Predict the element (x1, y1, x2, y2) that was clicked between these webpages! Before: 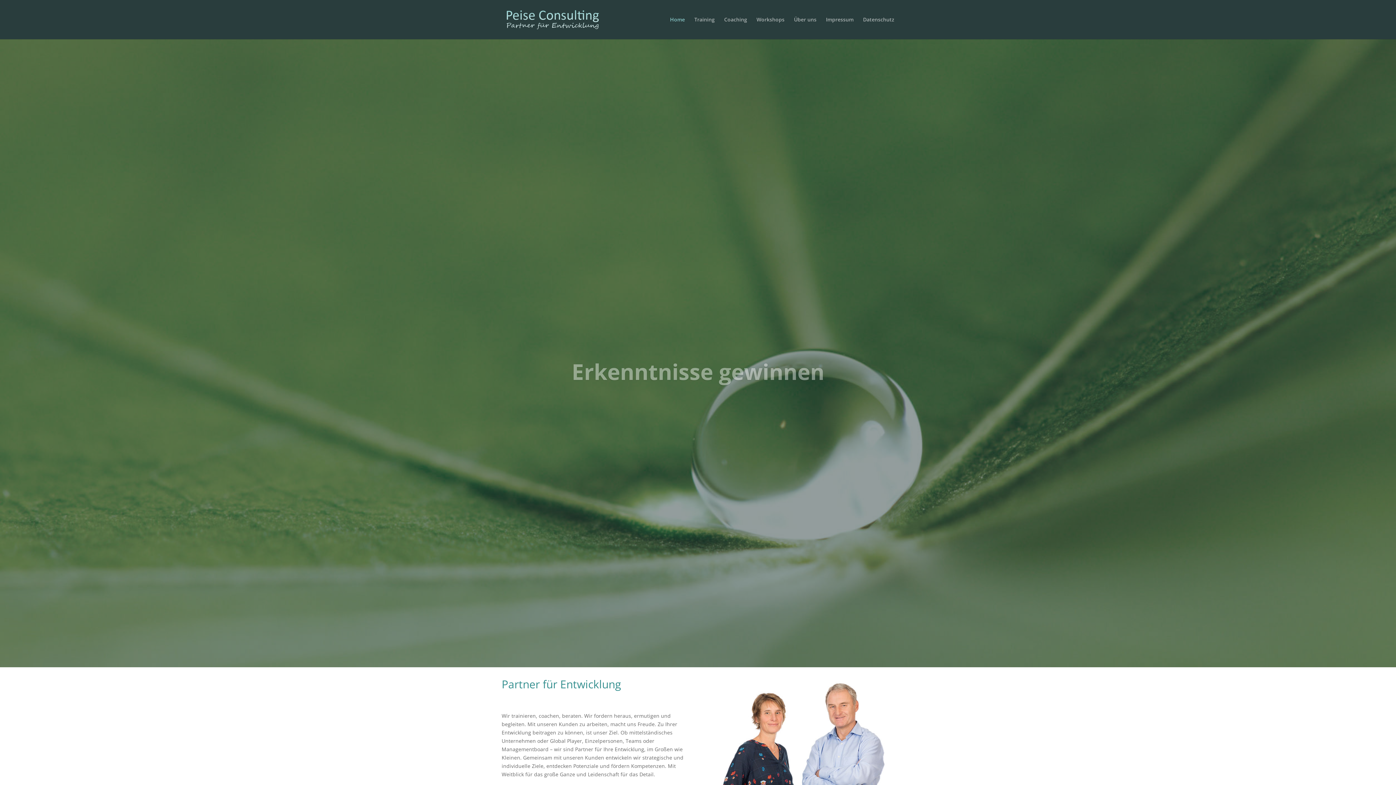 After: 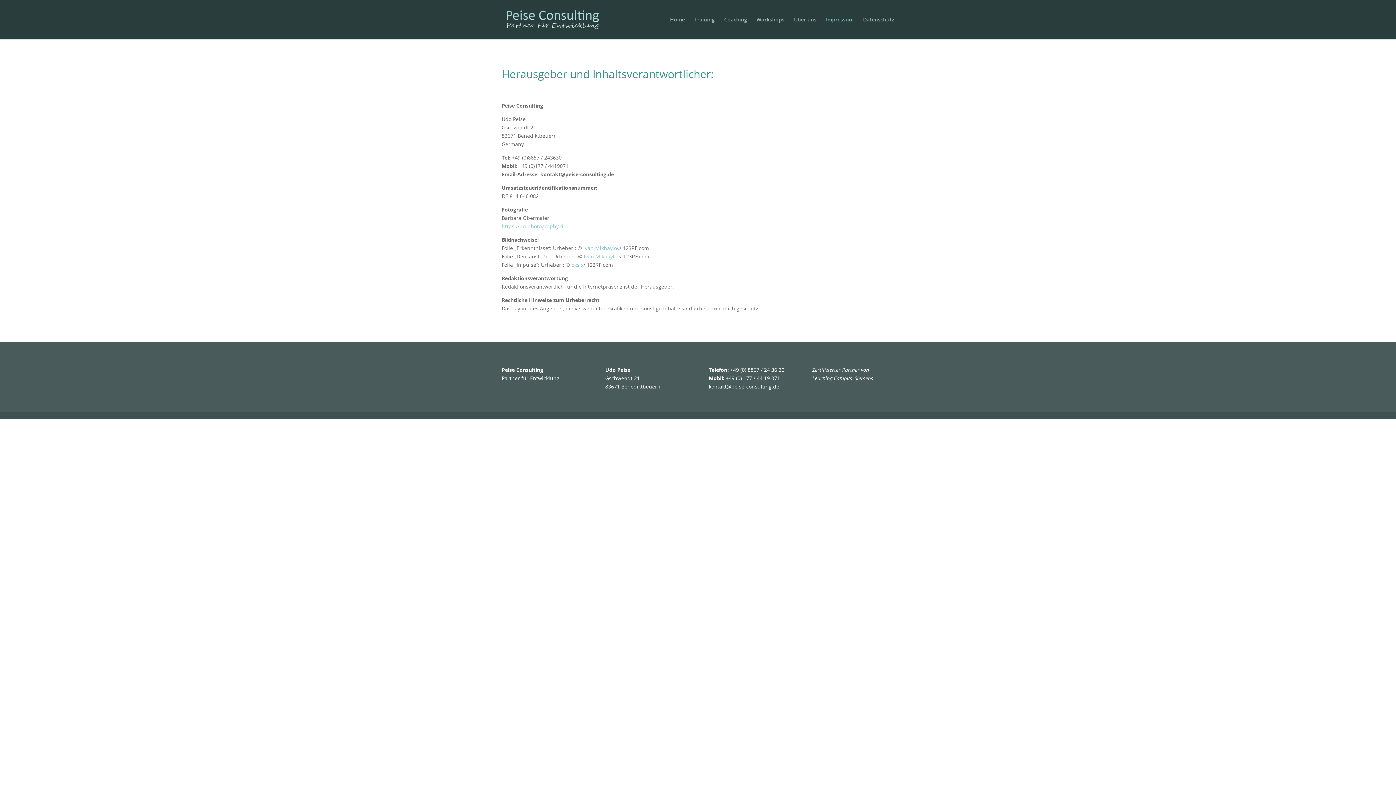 Action: label: Impressum bbox: (826, 17, 853, 39)